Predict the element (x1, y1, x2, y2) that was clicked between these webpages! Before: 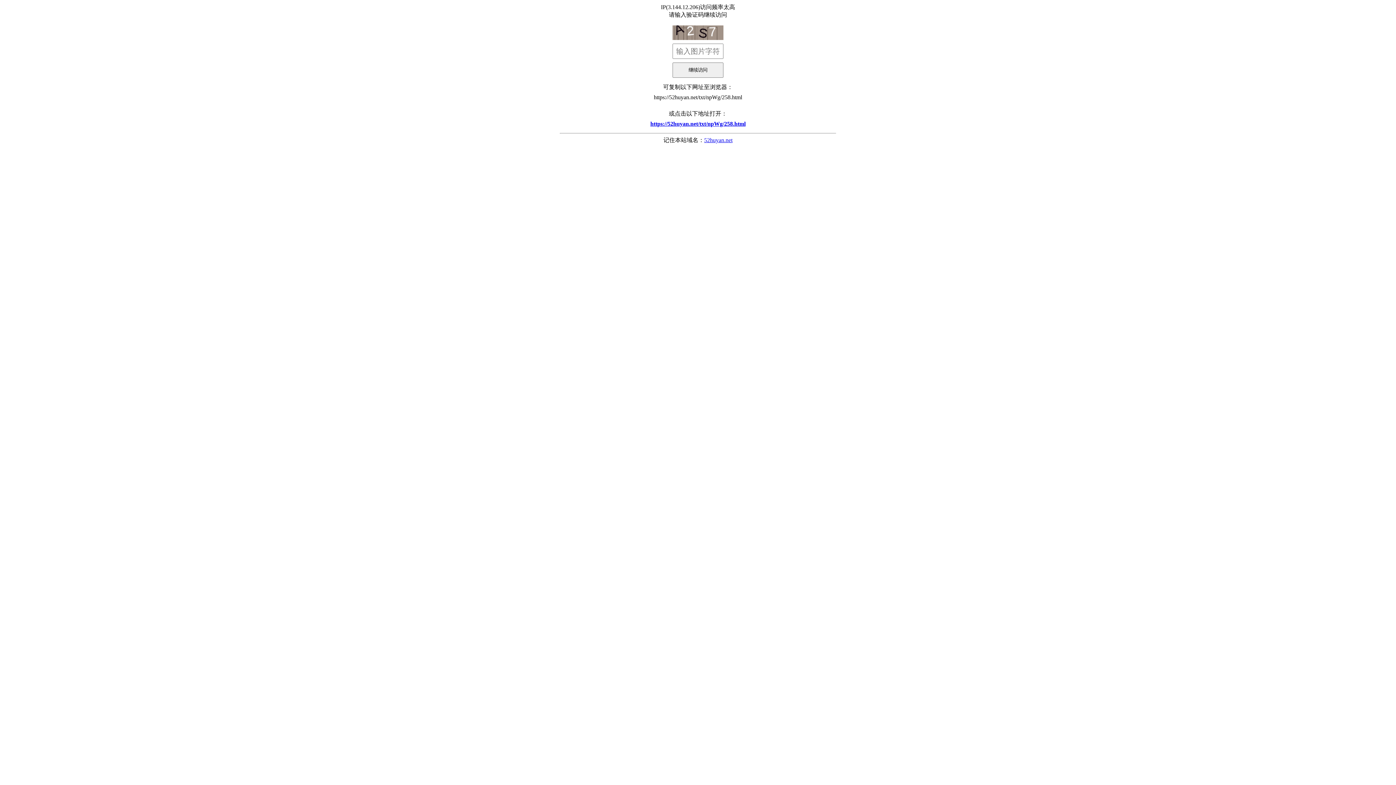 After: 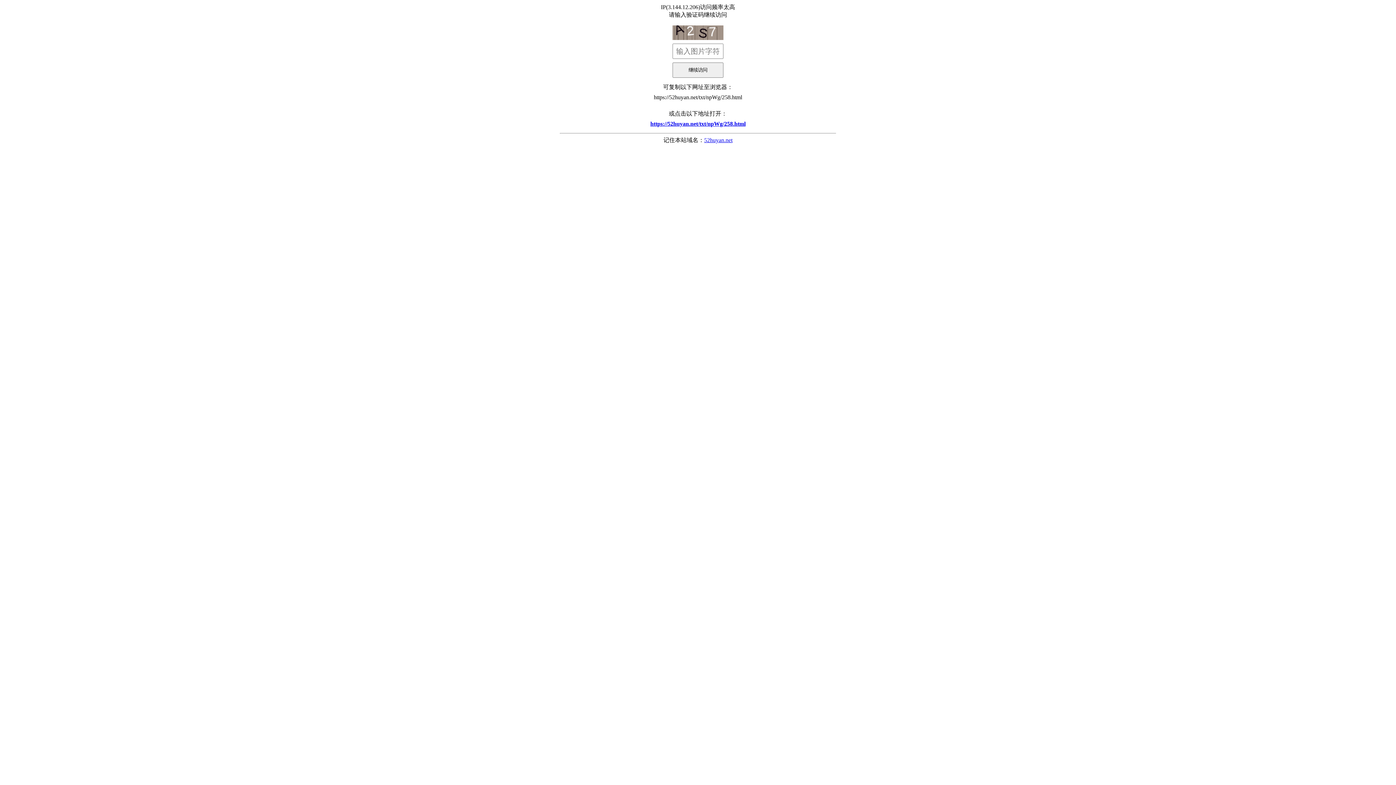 Action: label: 52huyan.net bbox: (704, 137, 732, 143)